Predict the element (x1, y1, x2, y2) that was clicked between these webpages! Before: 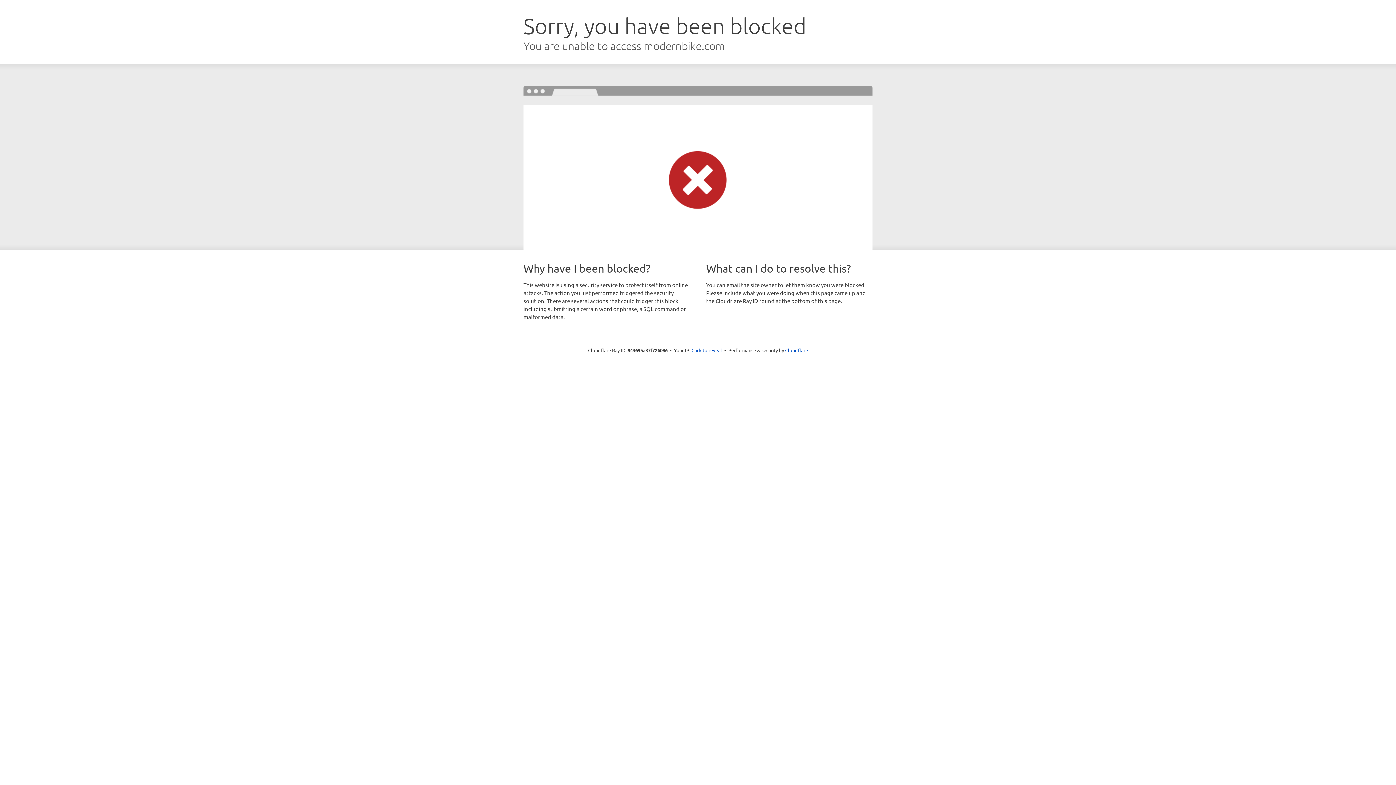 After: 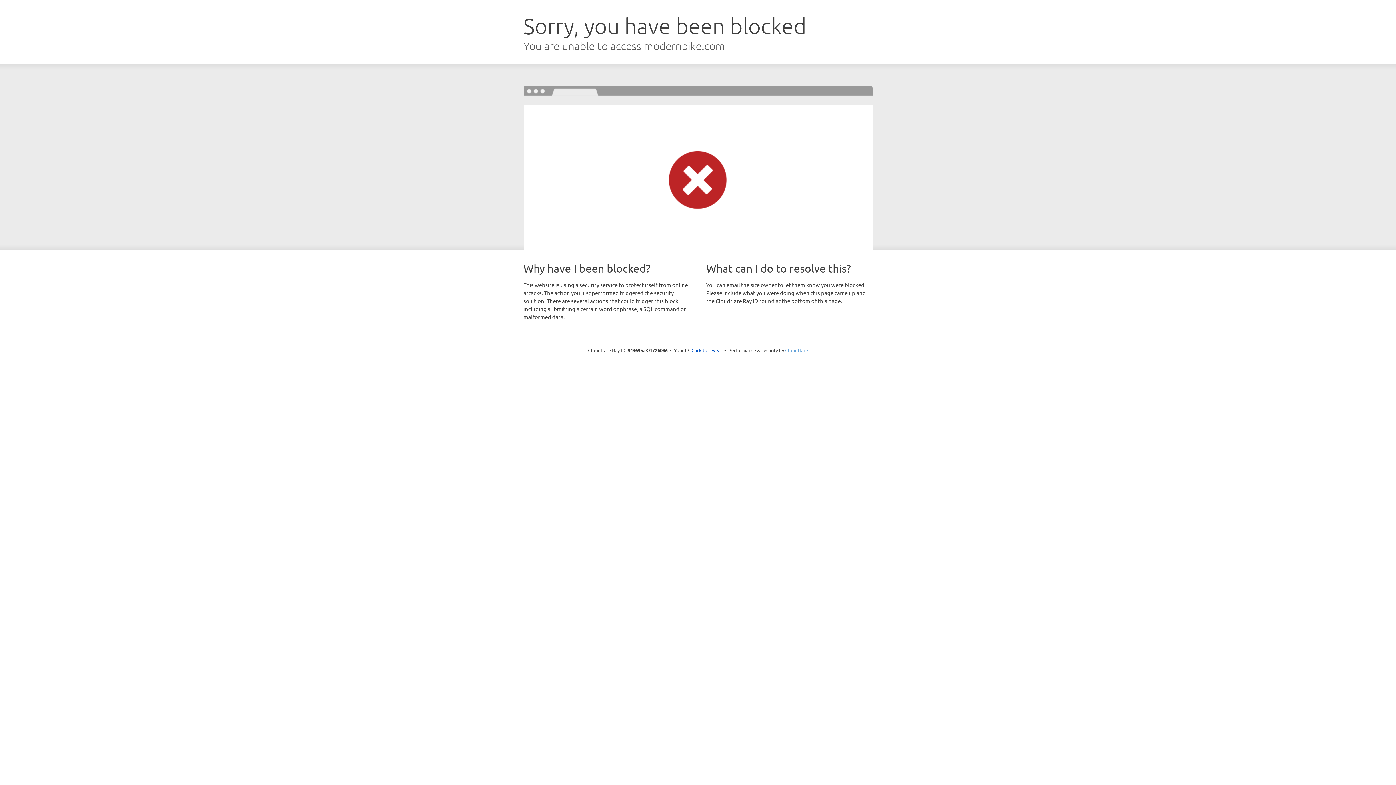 Action: label: Cloudflare bbox: (785, 347, 808, 353)